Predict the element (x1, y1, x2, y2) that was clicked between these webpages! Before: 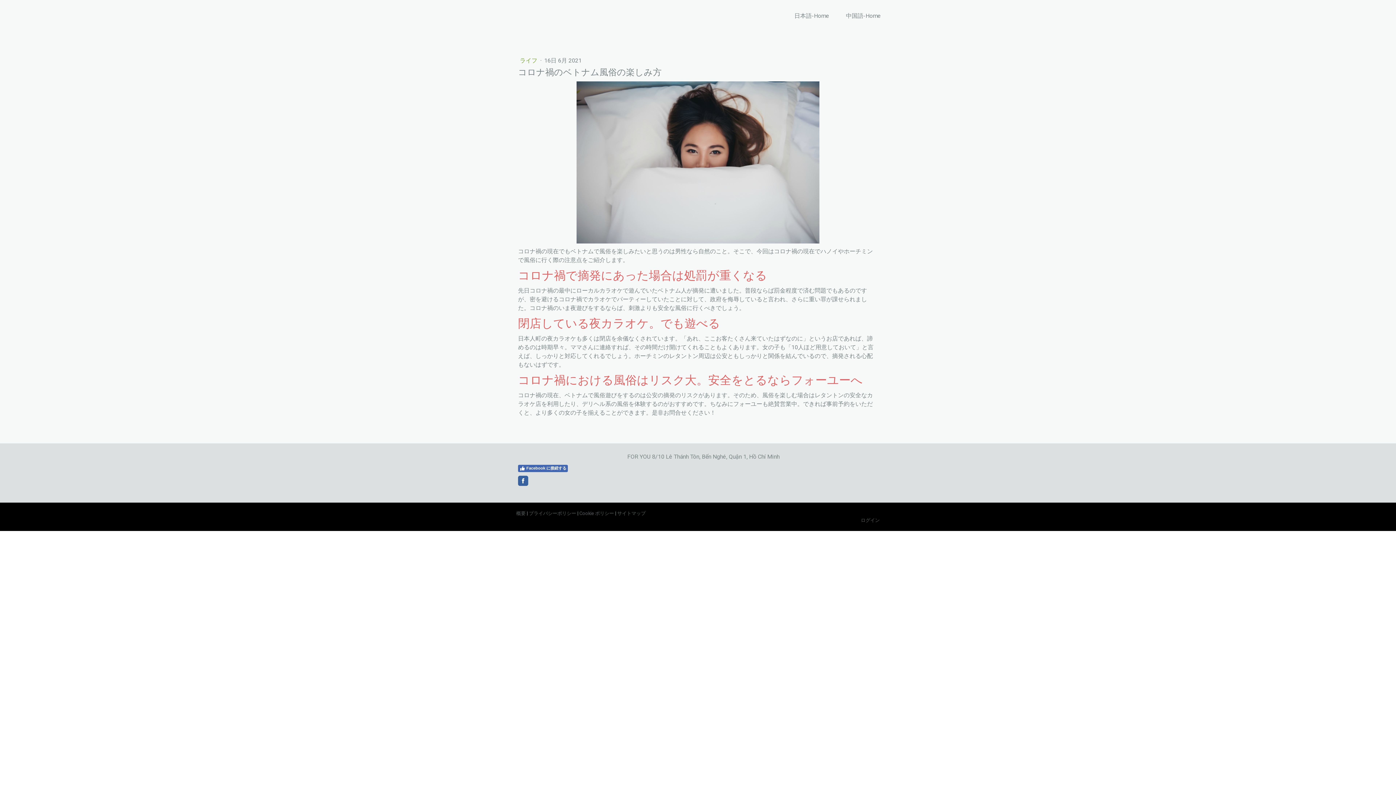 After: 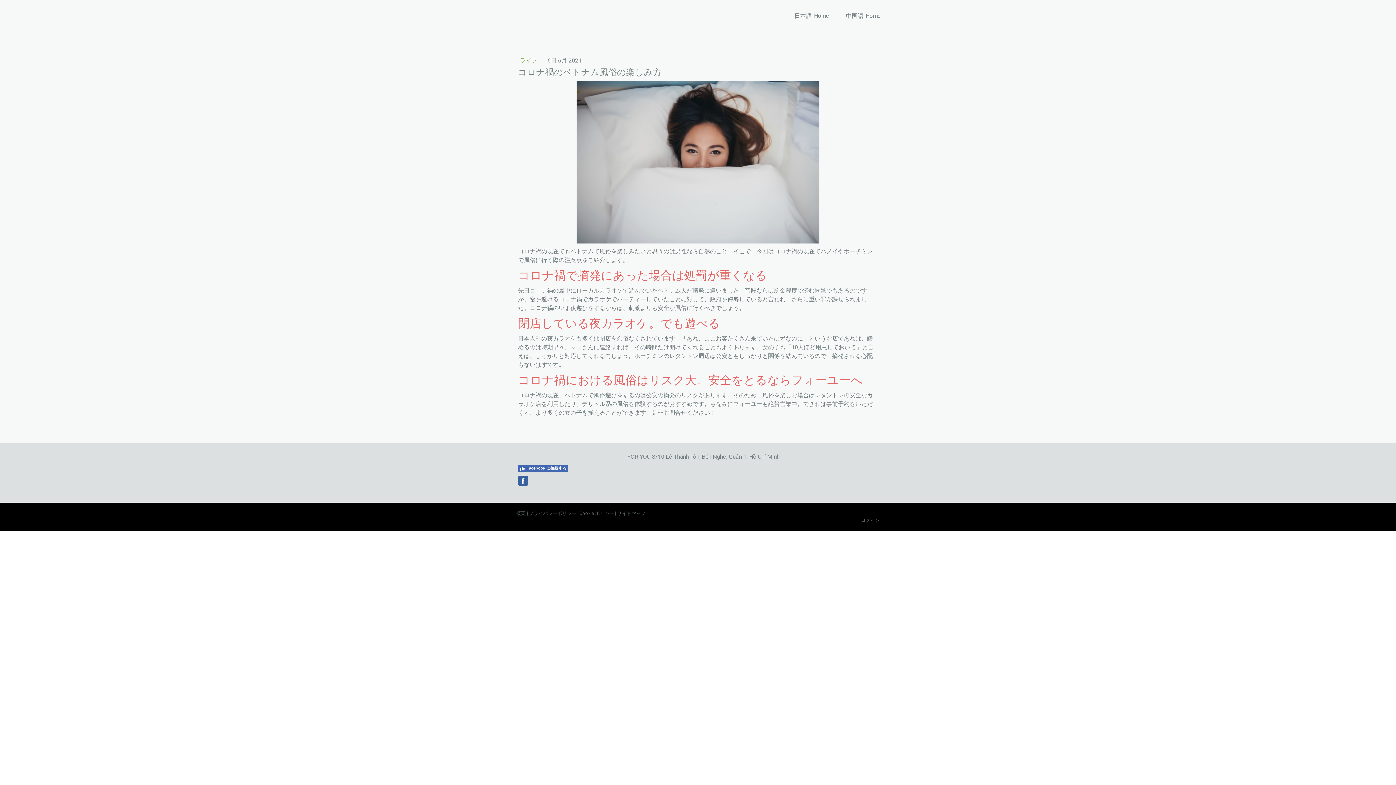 Action: bbox: (518, 475, 528, 486)